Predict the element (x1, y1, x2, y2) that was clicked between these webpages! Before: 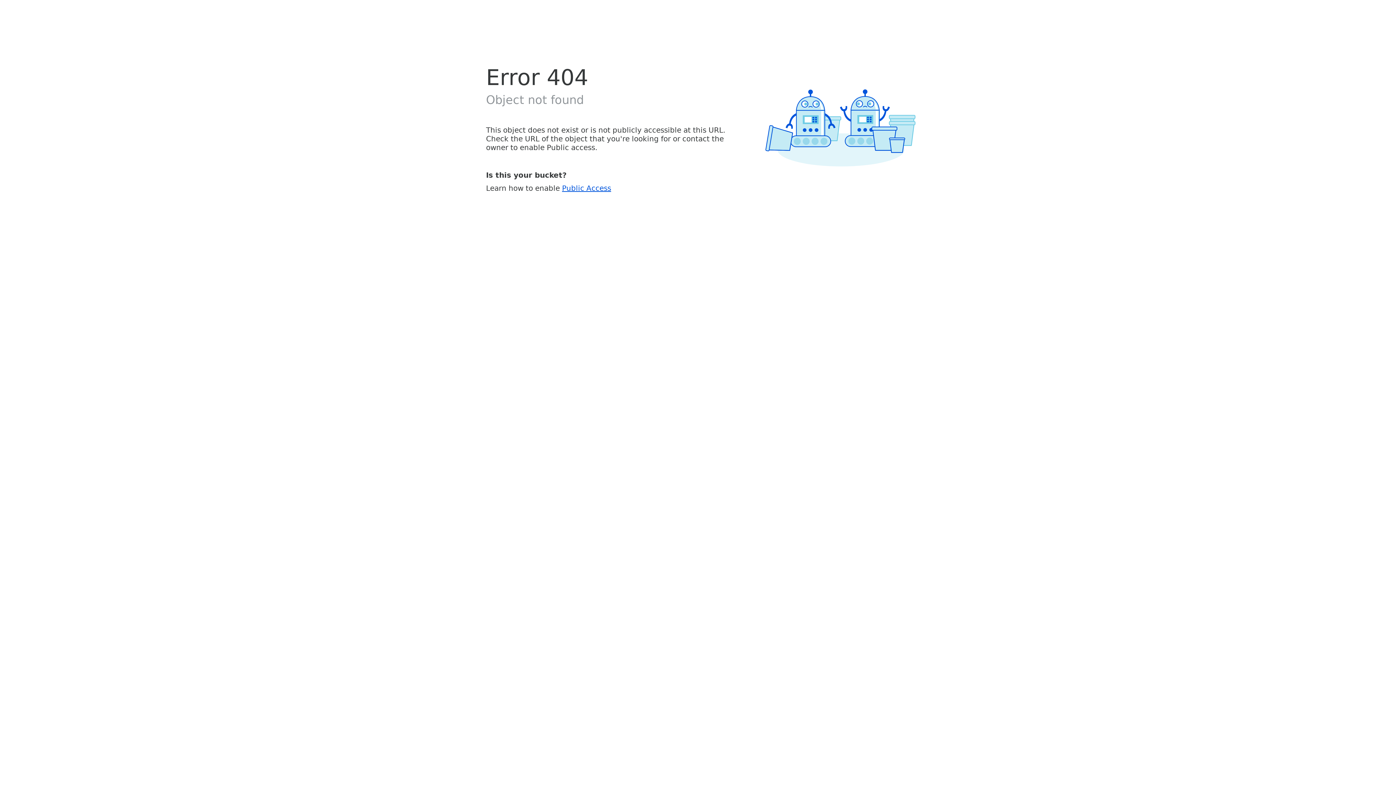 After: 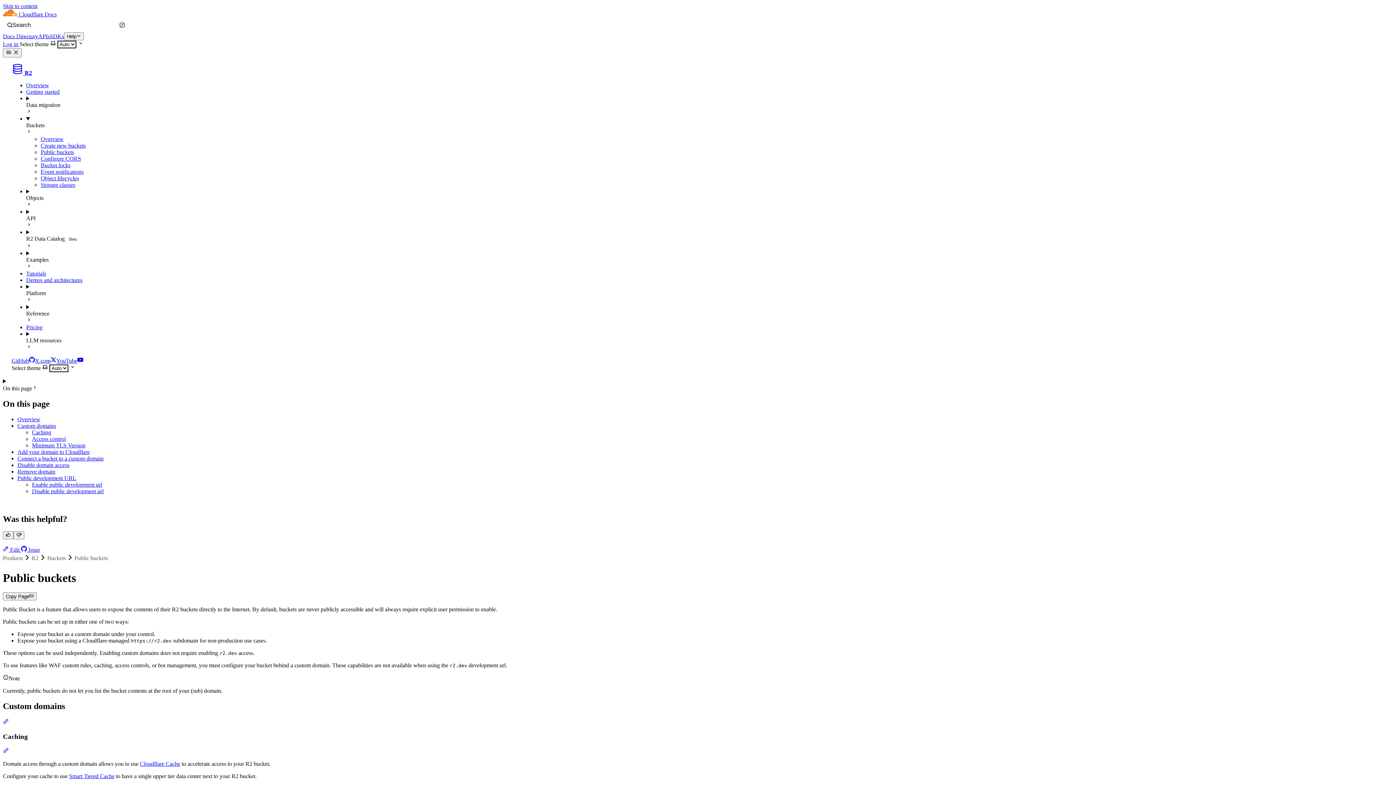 Action: bbox: (562, 183, 611, 192) label: Public Access